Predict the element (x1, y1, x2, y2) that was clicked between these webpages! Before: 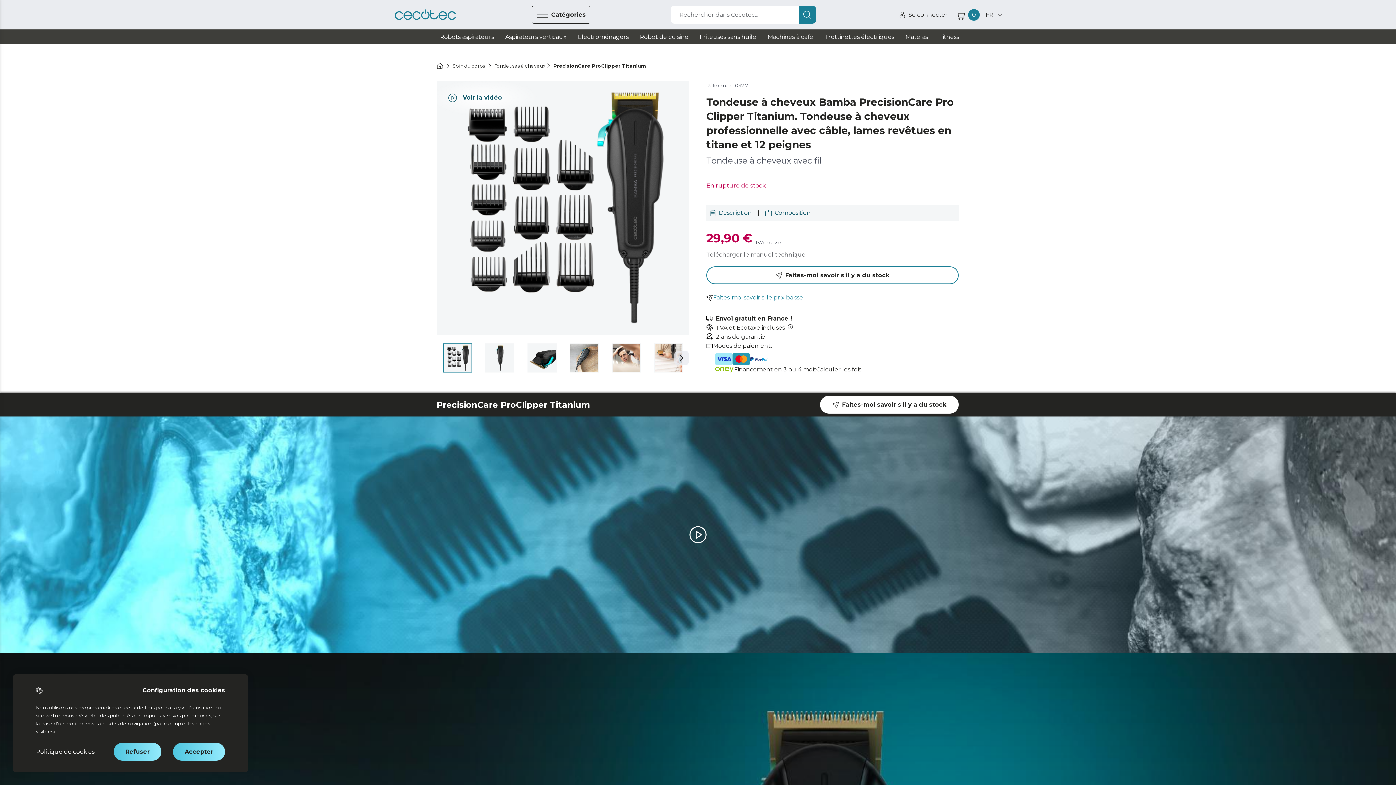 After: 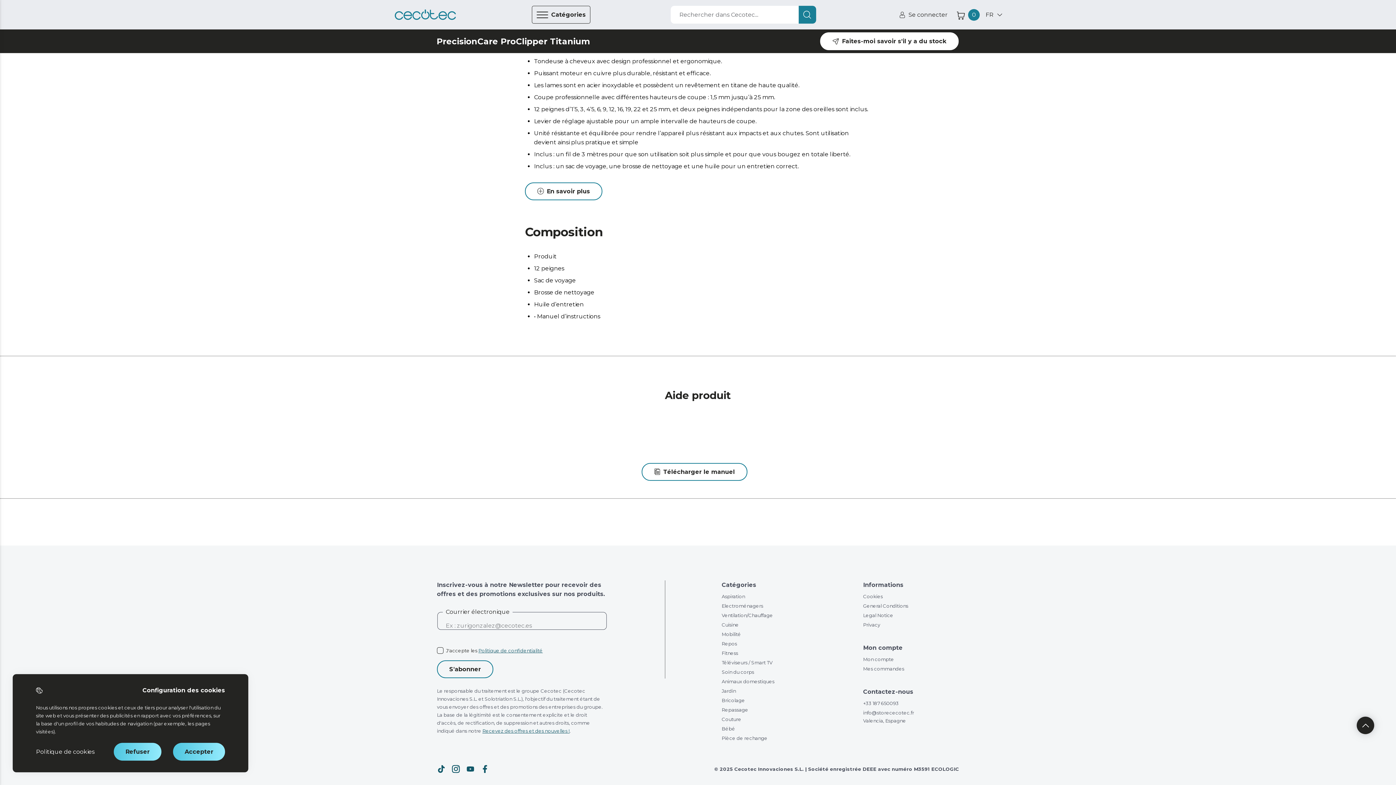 Action: label: Composition bbox: (765, 208, 810, 217)